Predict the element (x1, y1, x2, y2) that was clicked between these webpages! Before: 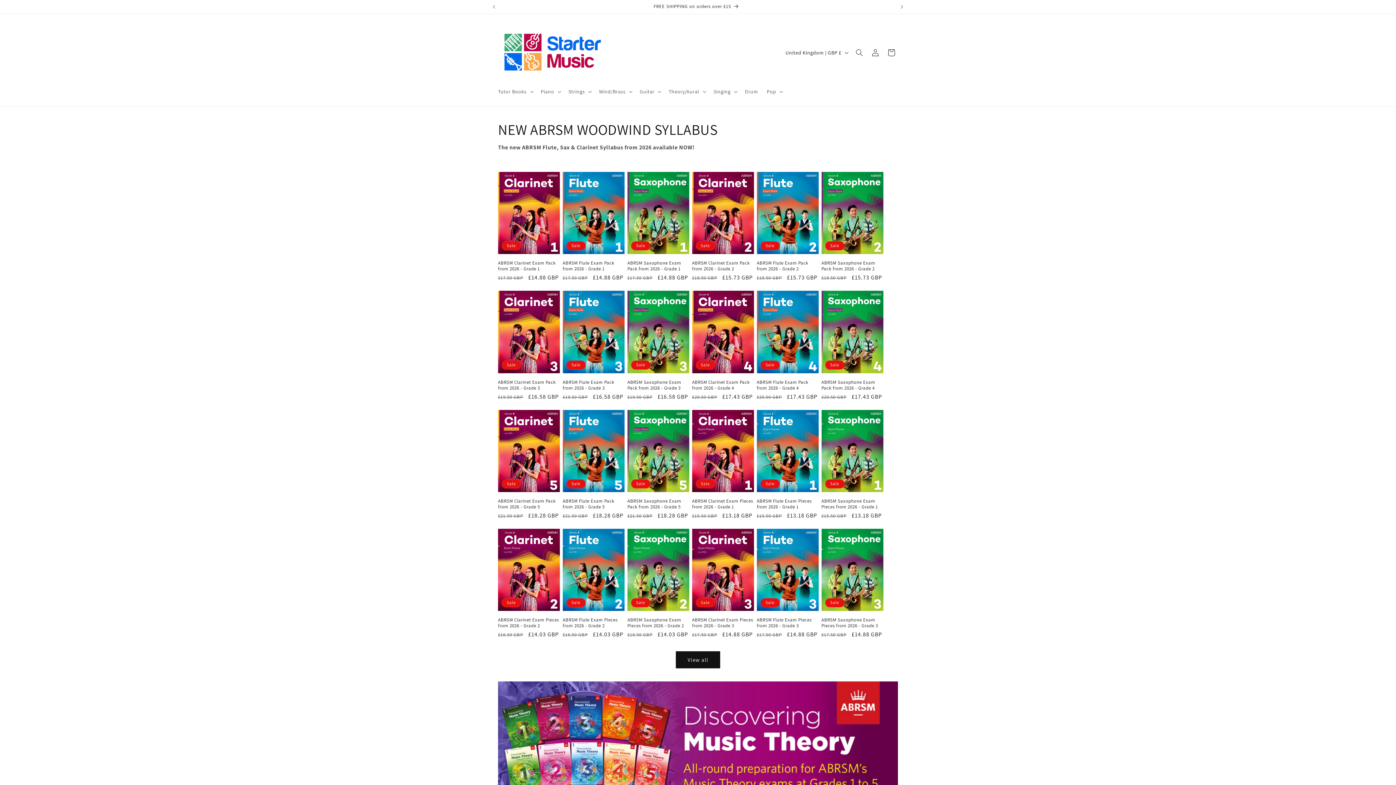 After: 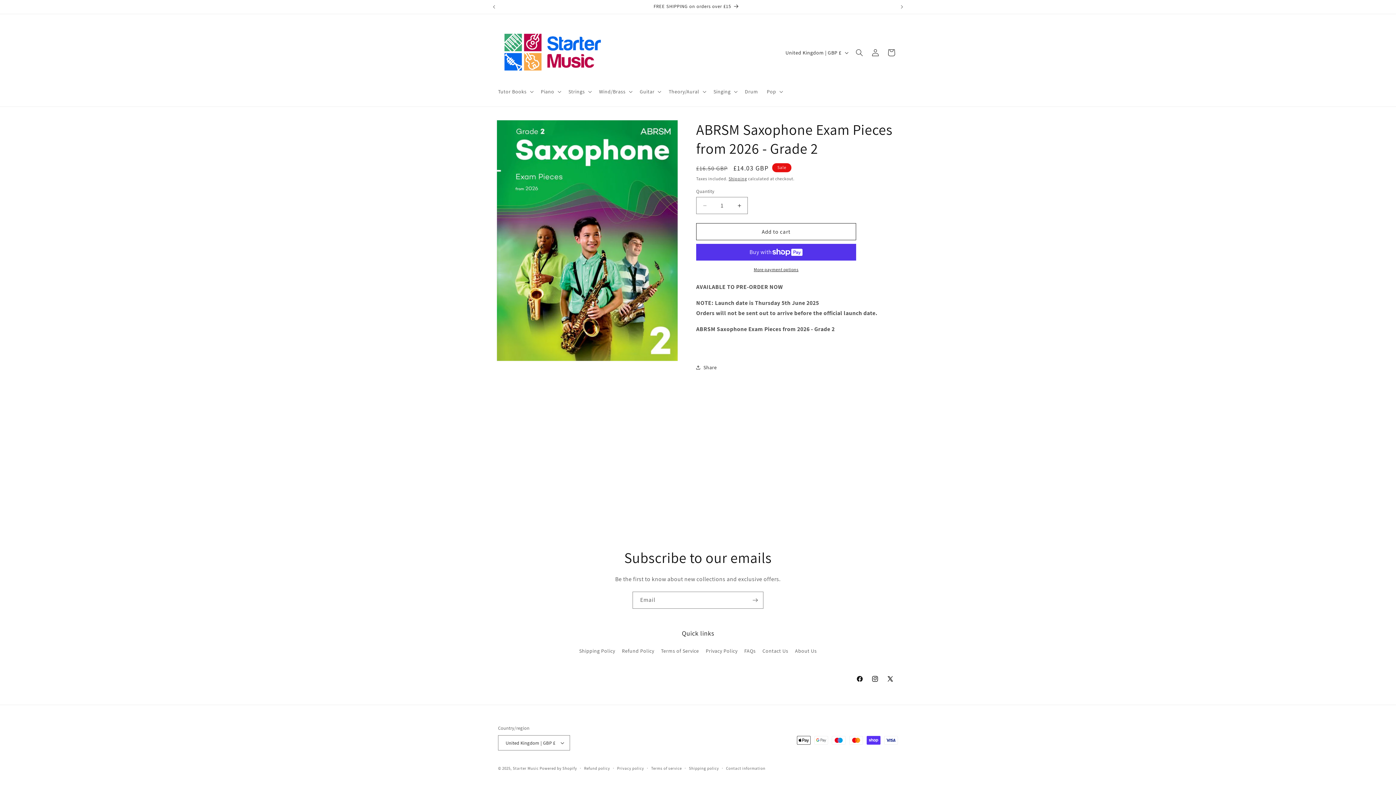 Action: bbox: (627, 617, 689, 629) label: ABRSM Saxophone Exam Pieces from 2026 - Grade 2